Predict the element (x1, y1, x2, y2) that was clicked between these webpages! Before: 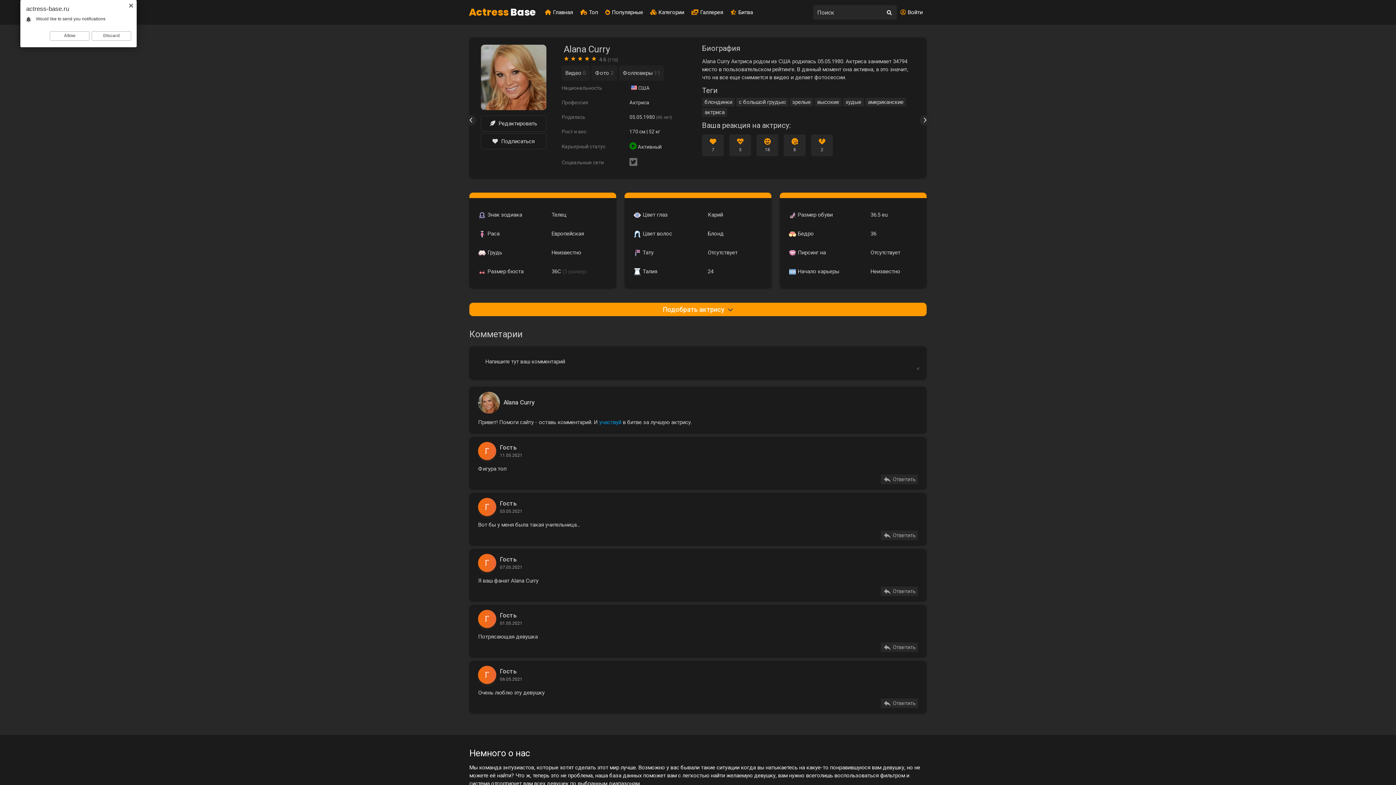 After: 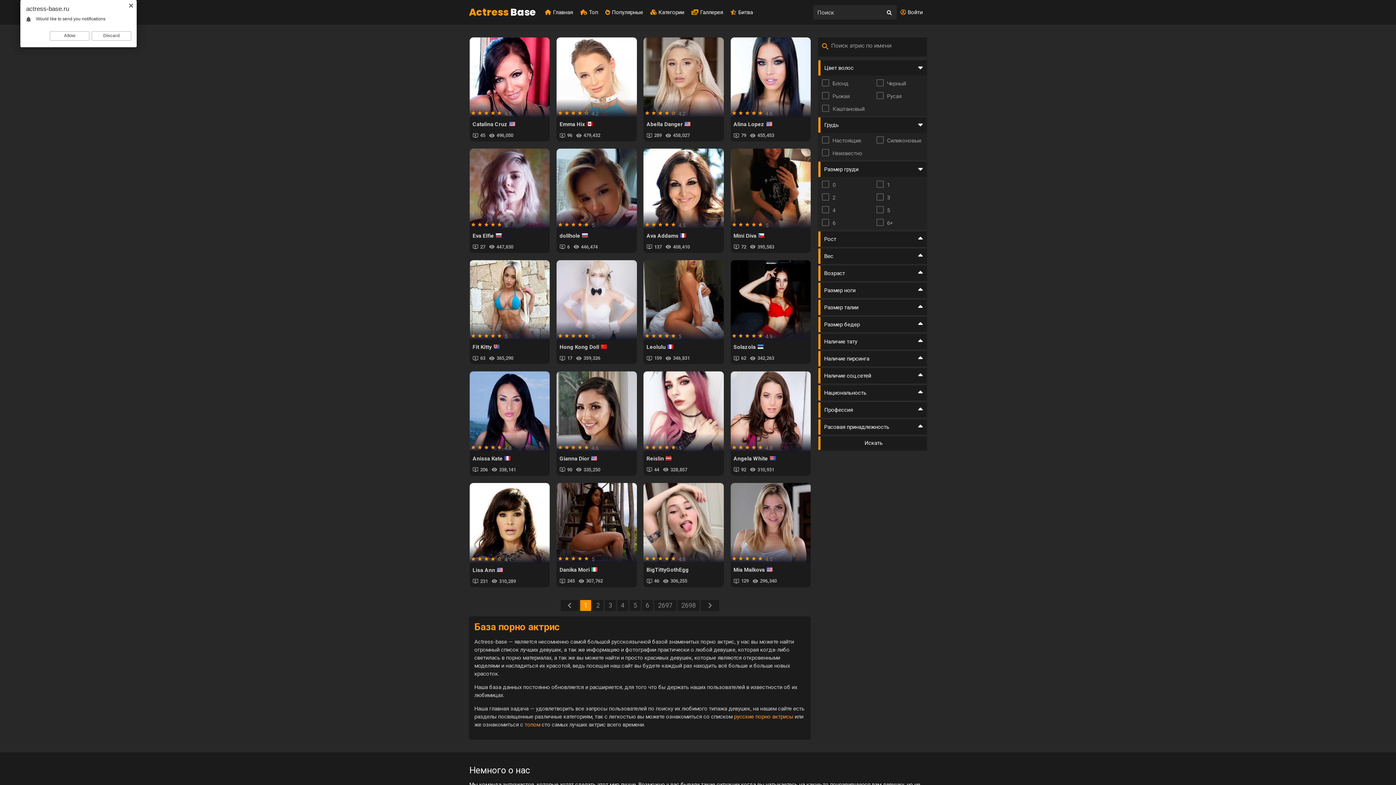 Action: label: Actress Base bbox: (469, 5, 536, 18)